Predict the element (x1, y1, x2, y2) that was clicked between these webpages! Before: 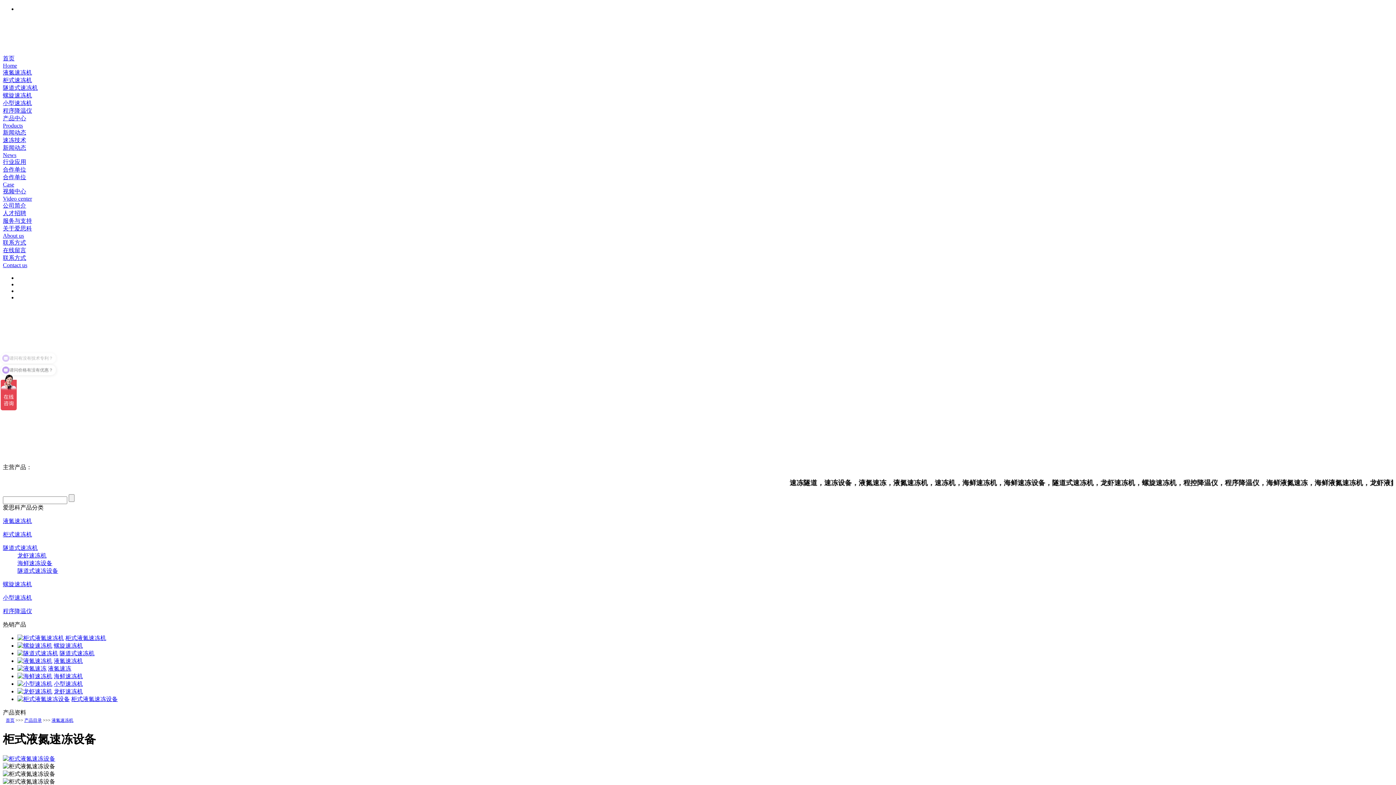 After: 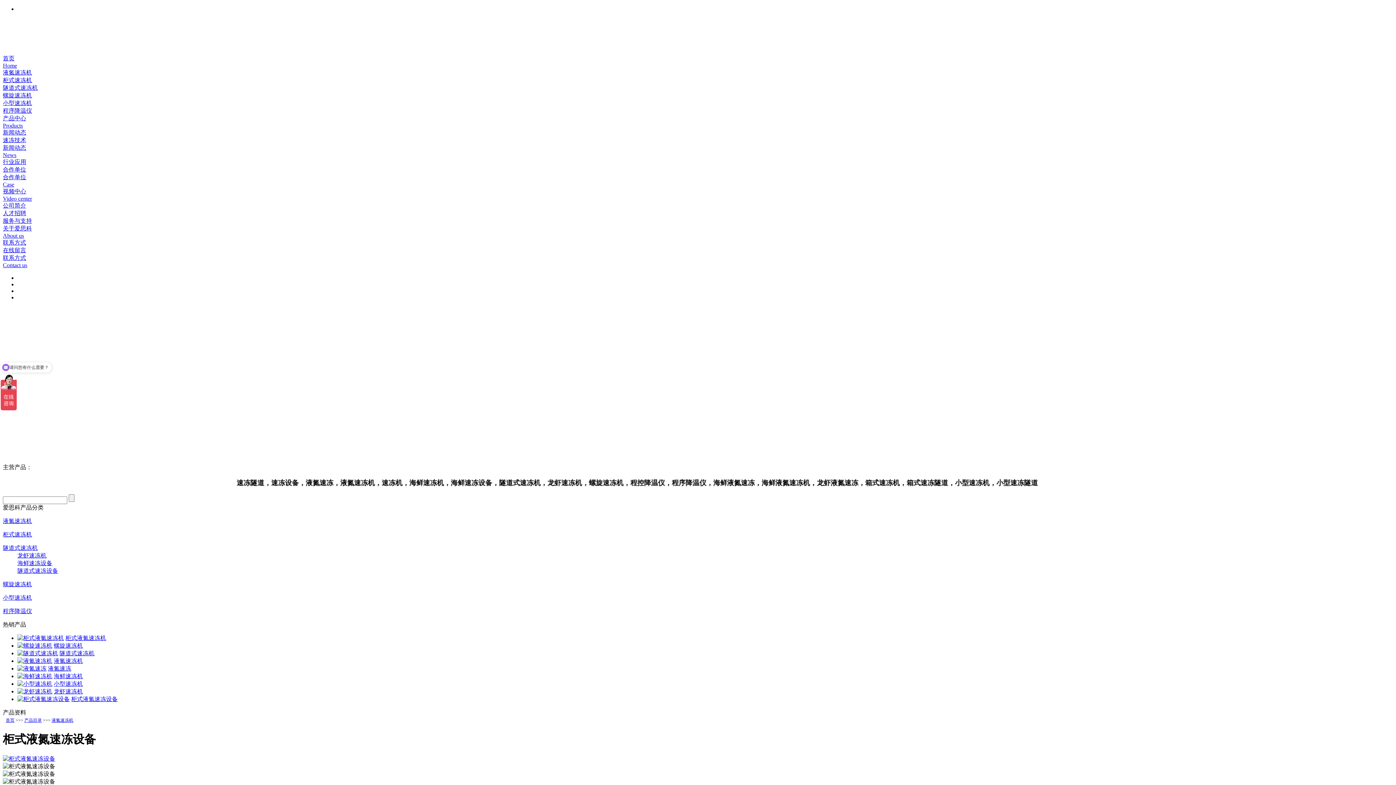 Action: bbox: (17, 665, 46, 672)